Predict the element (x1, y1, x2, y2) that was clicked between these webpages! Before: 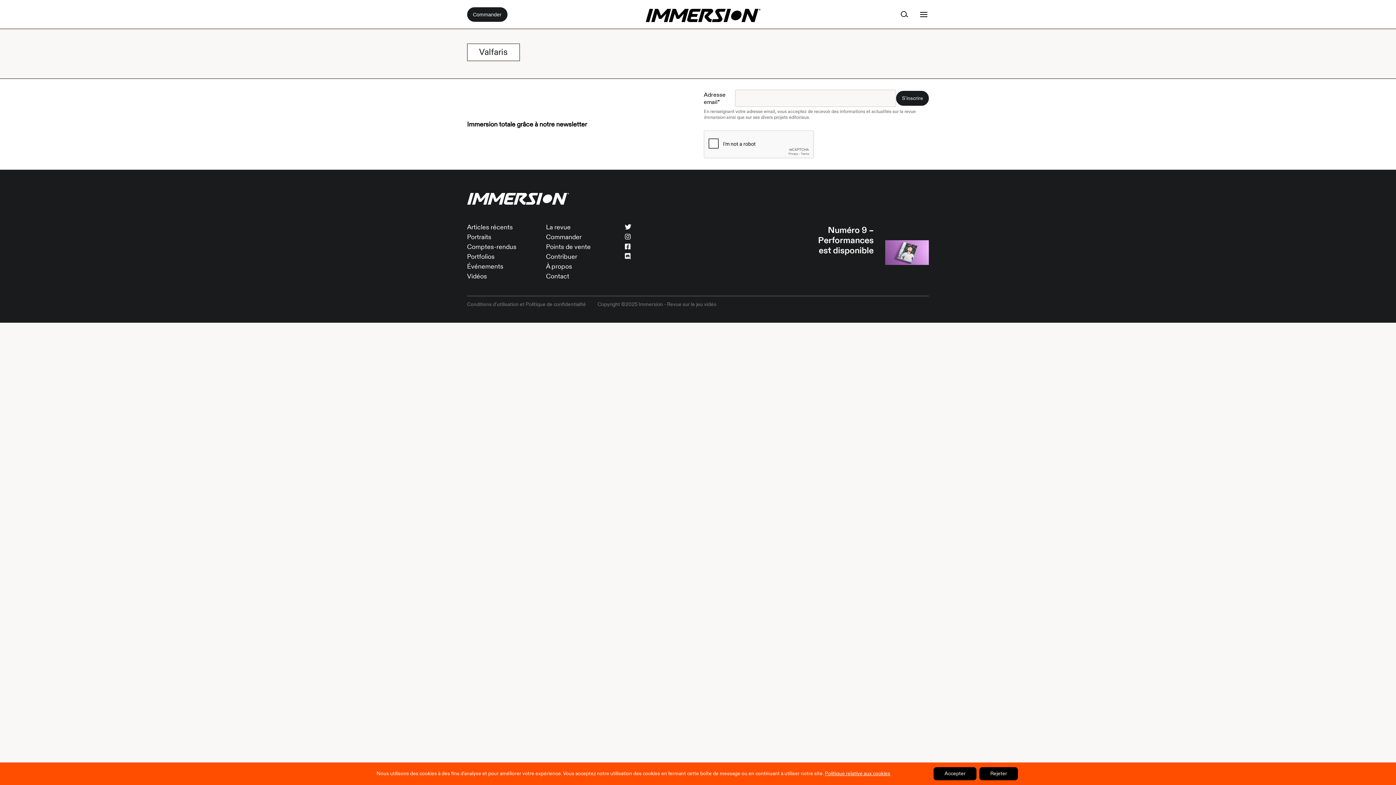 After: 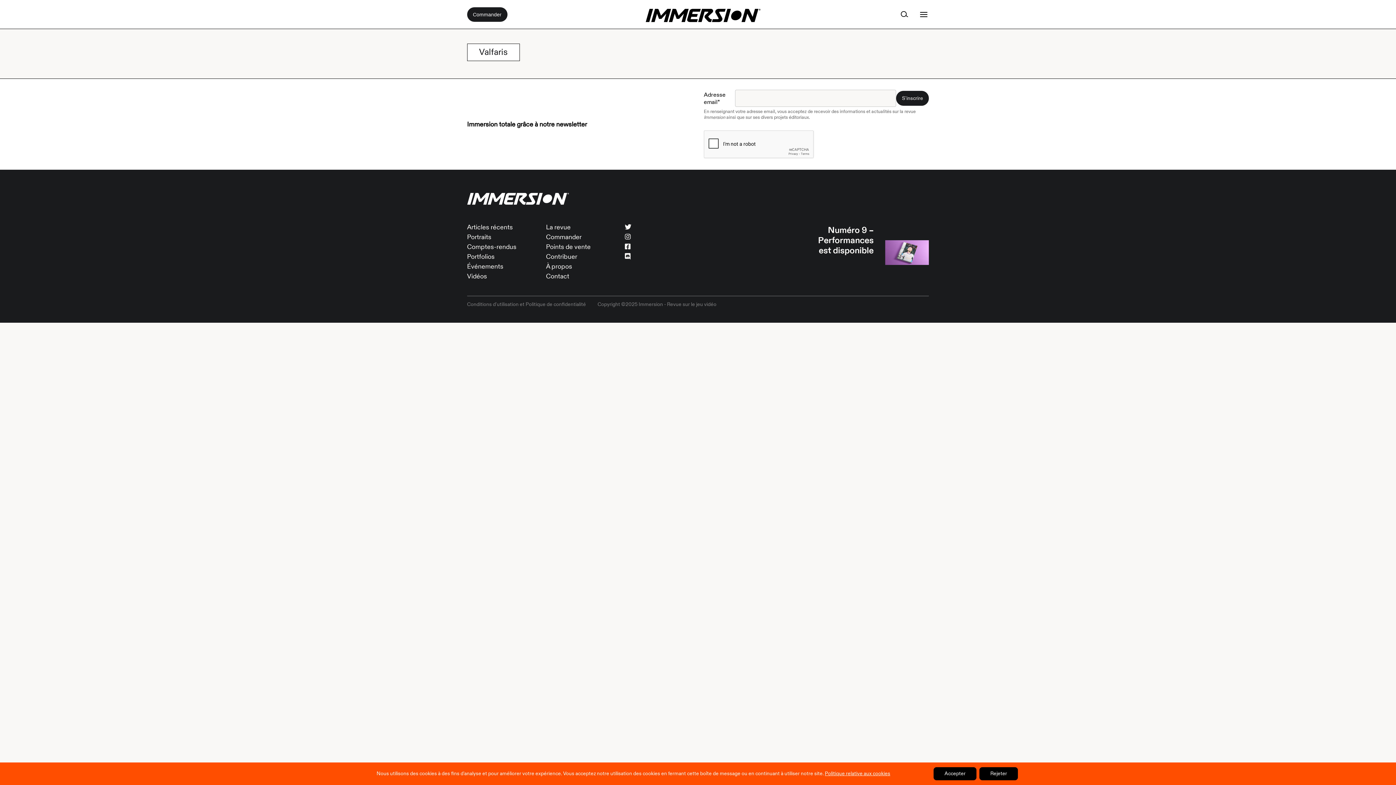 Action: bbox: (625, 223, 631, 231)